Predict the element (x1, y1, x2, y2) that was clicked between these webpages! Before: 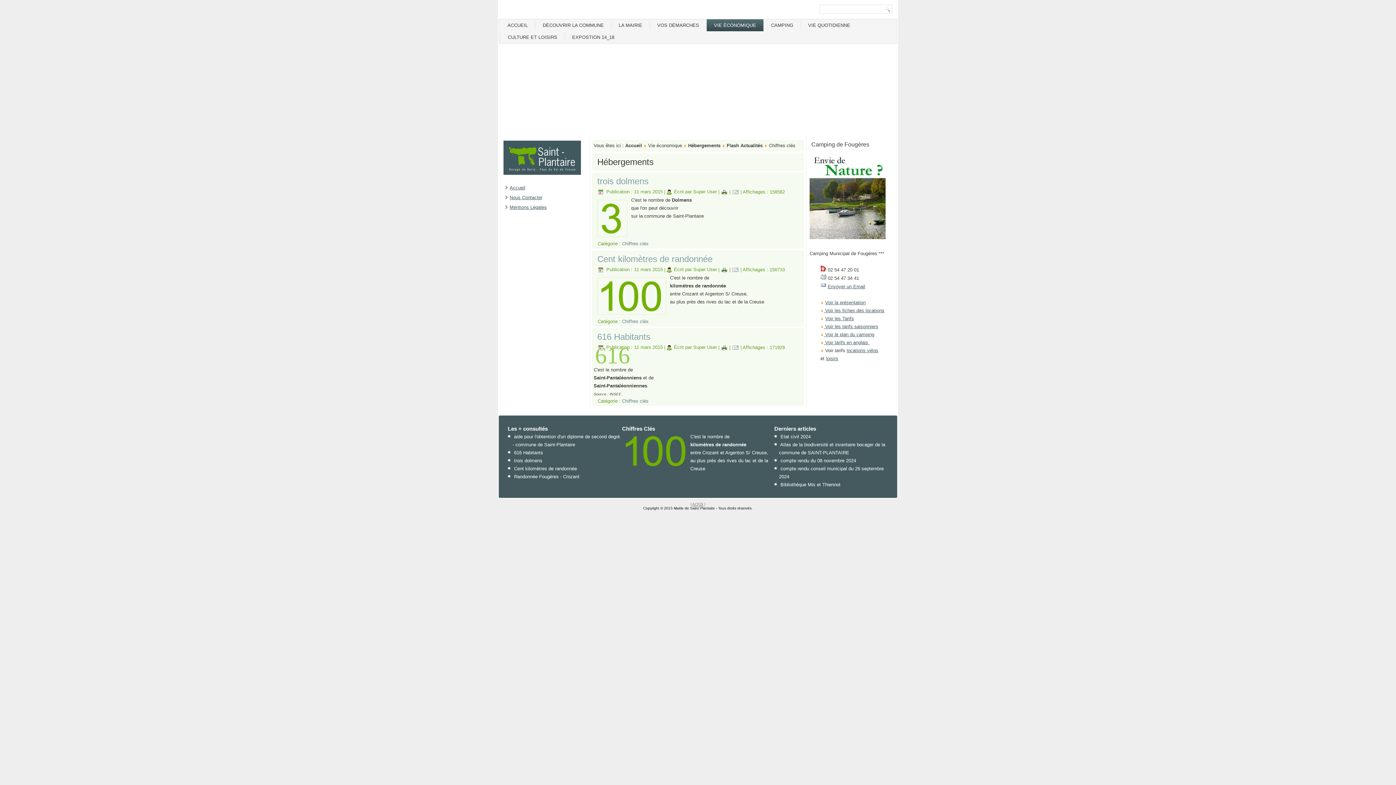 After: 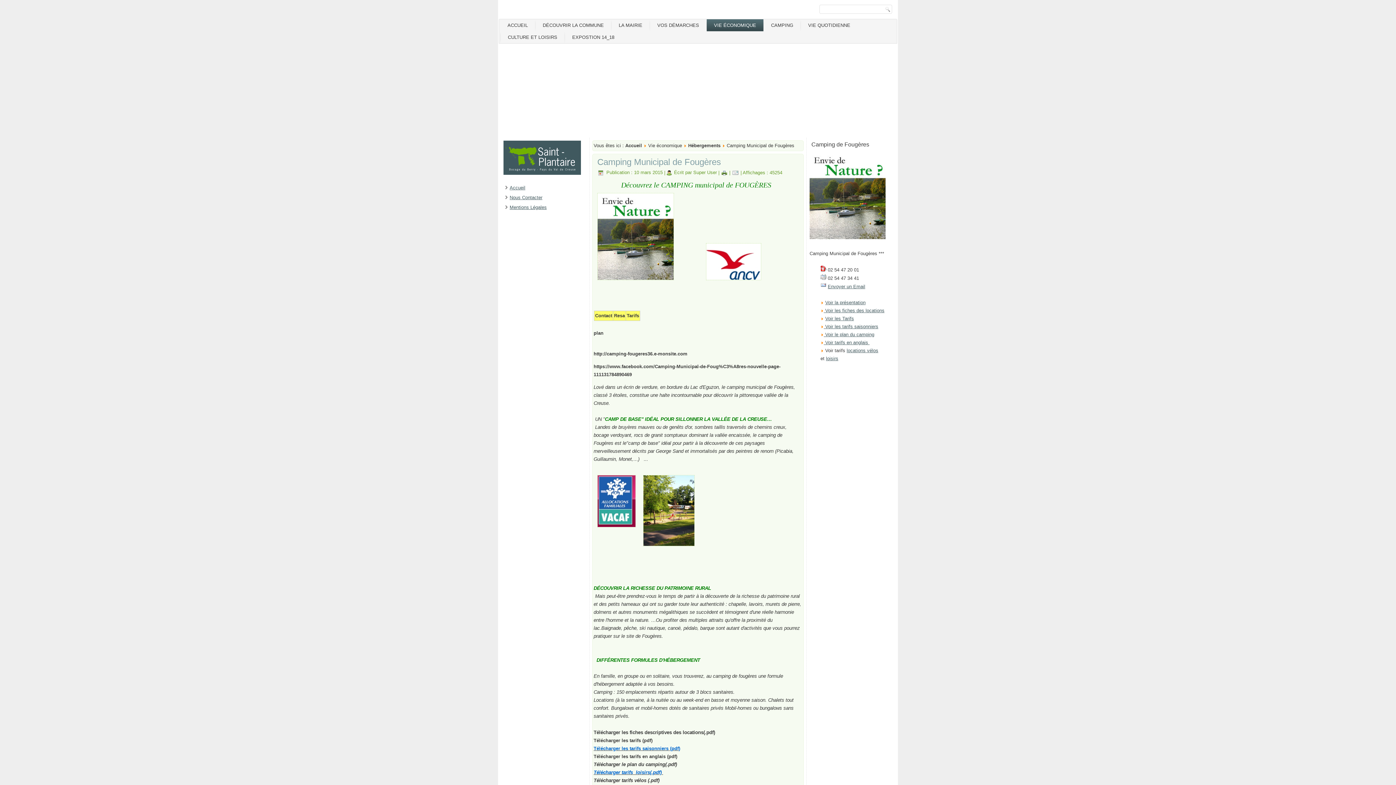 Action: bbox: (825, 300, 865, 305) label: Voir la présentation